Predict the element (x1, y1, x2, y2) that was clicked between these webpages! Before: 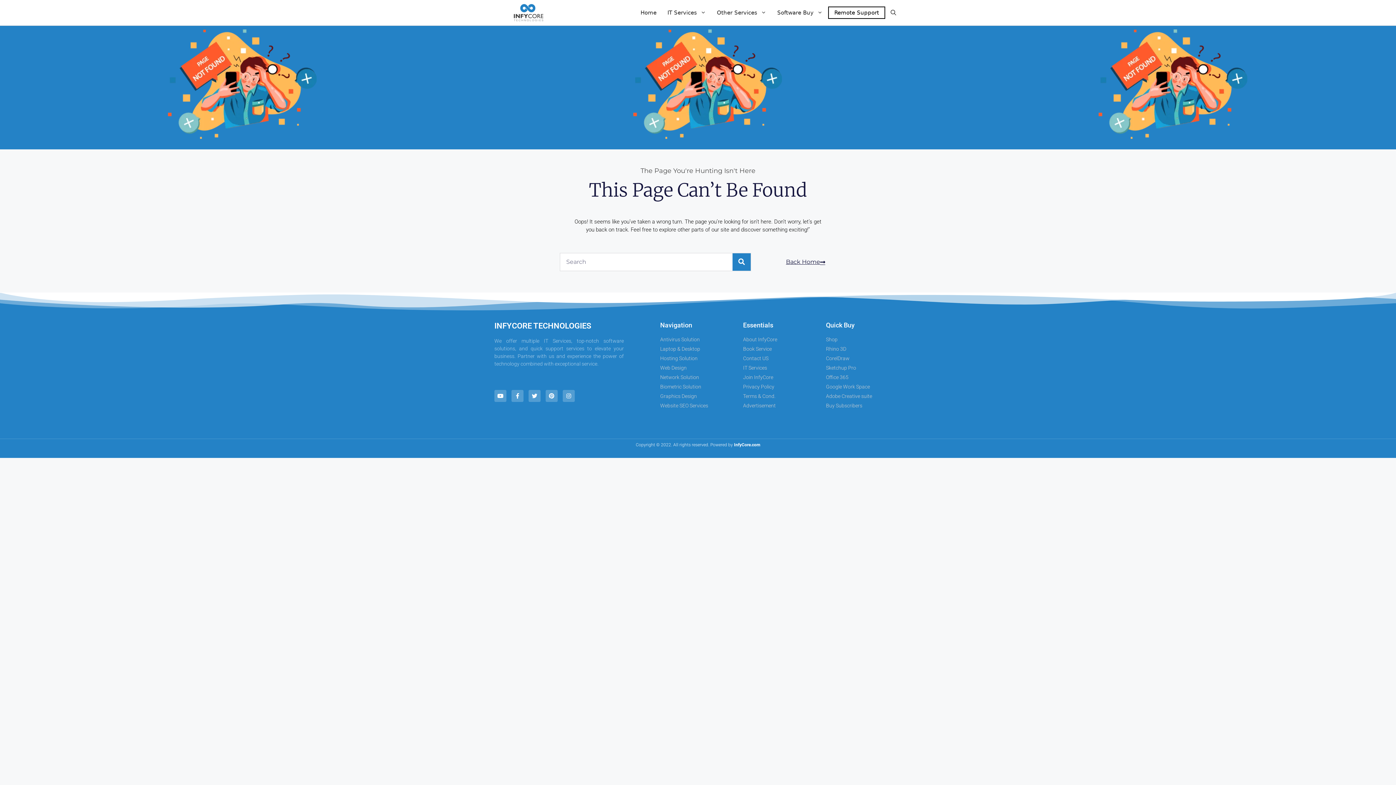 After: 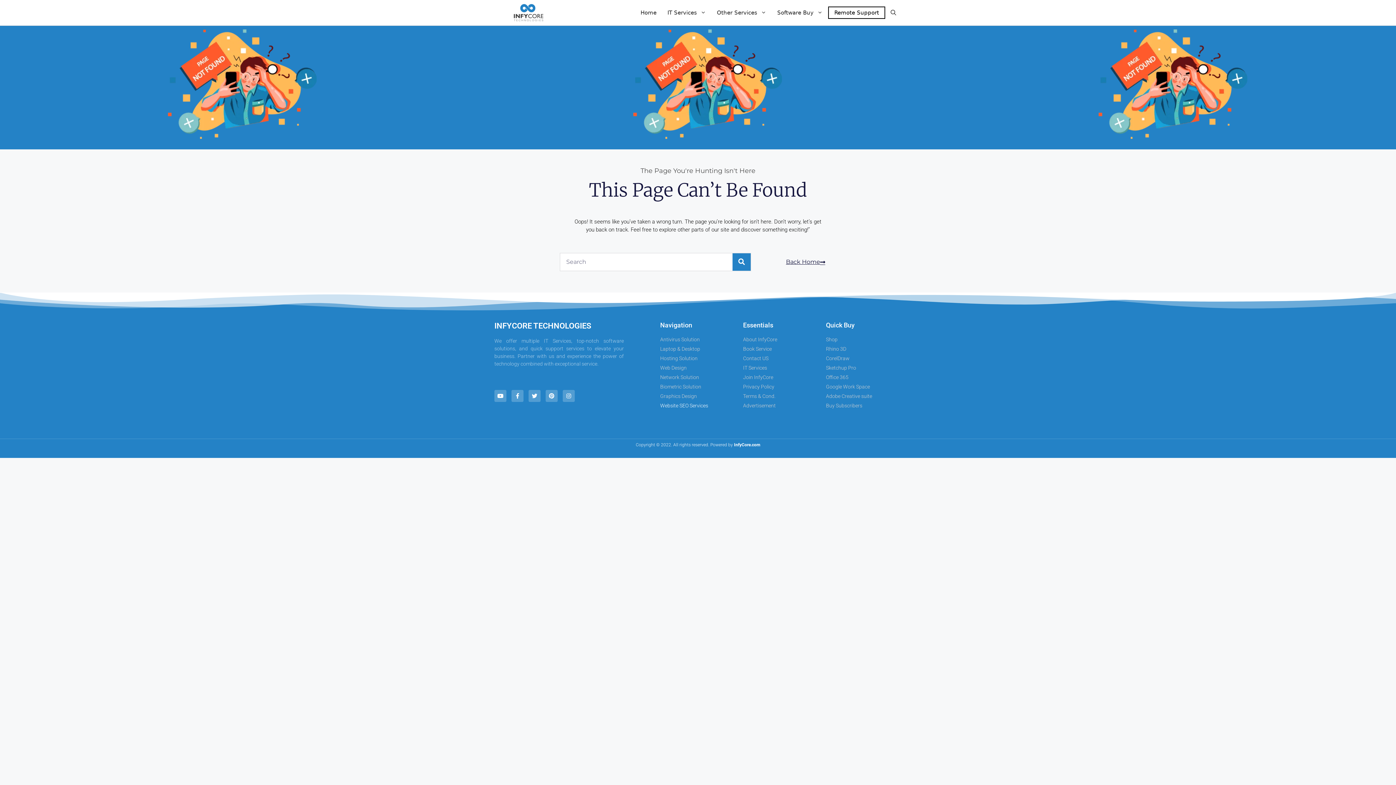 Action: label: Website SEO Services bbox: (660, 402, 736, 409)